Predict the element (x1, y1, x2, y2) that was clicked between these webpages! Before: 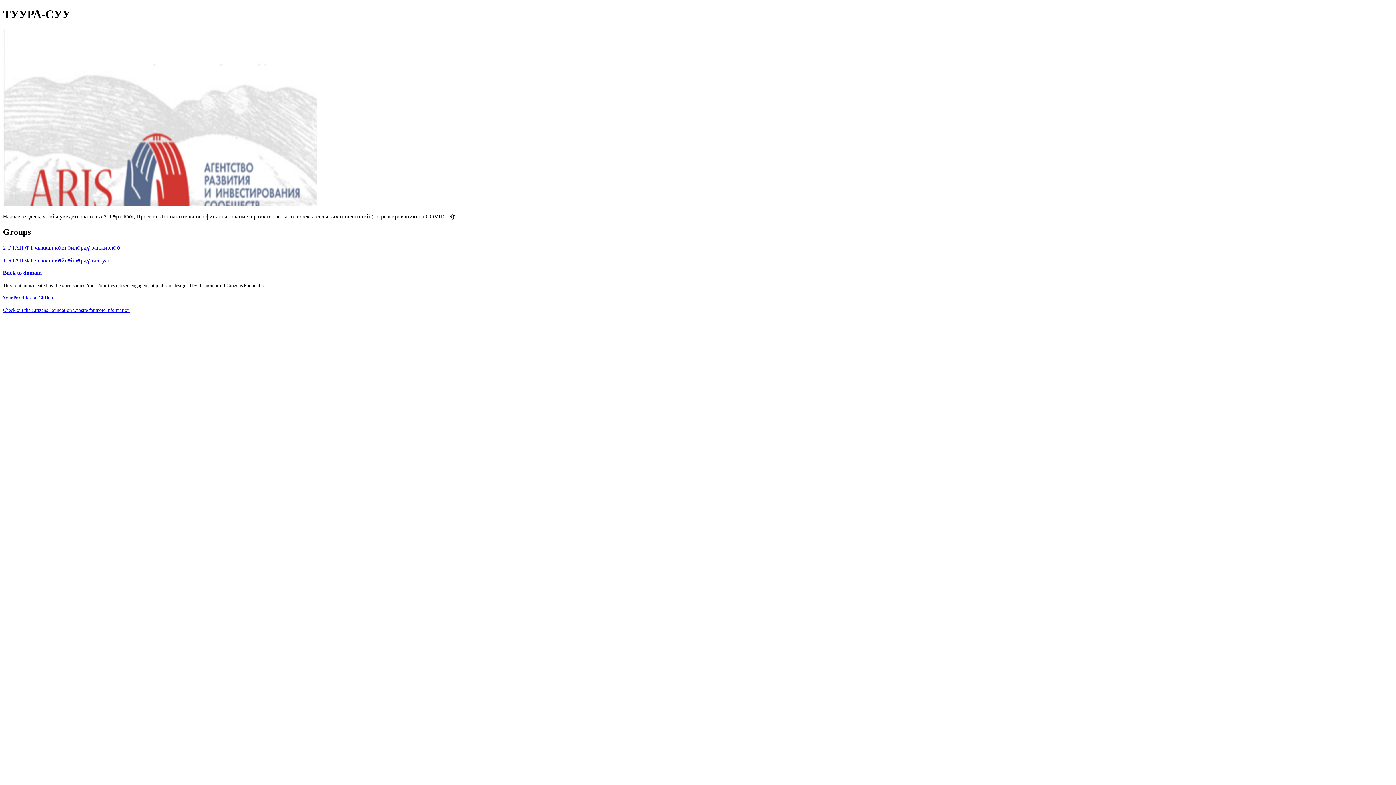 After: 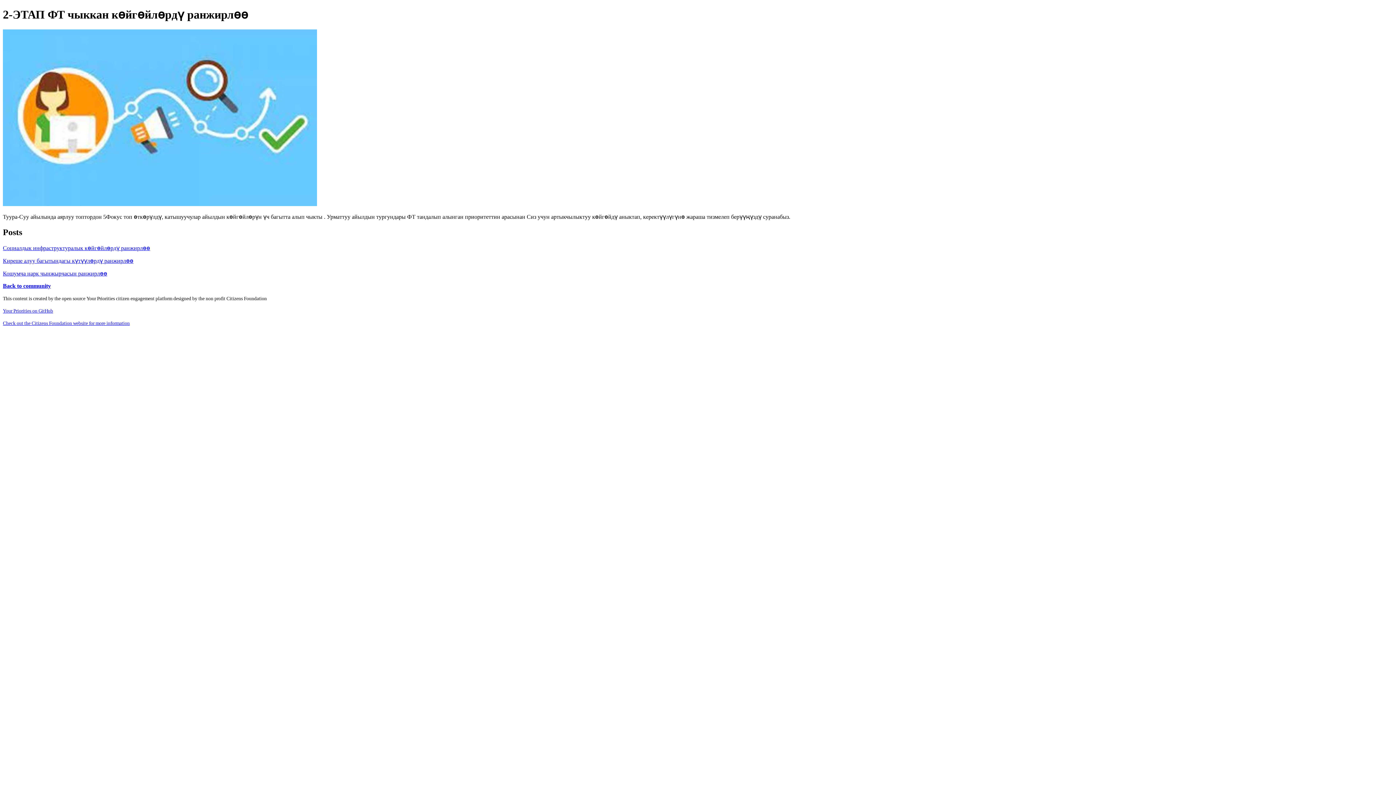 Action: bbox: (2, 244, 1393, 251) label: 2-ЭТАП ФТ чыккан көйгөйлөрдү ранжирлөө